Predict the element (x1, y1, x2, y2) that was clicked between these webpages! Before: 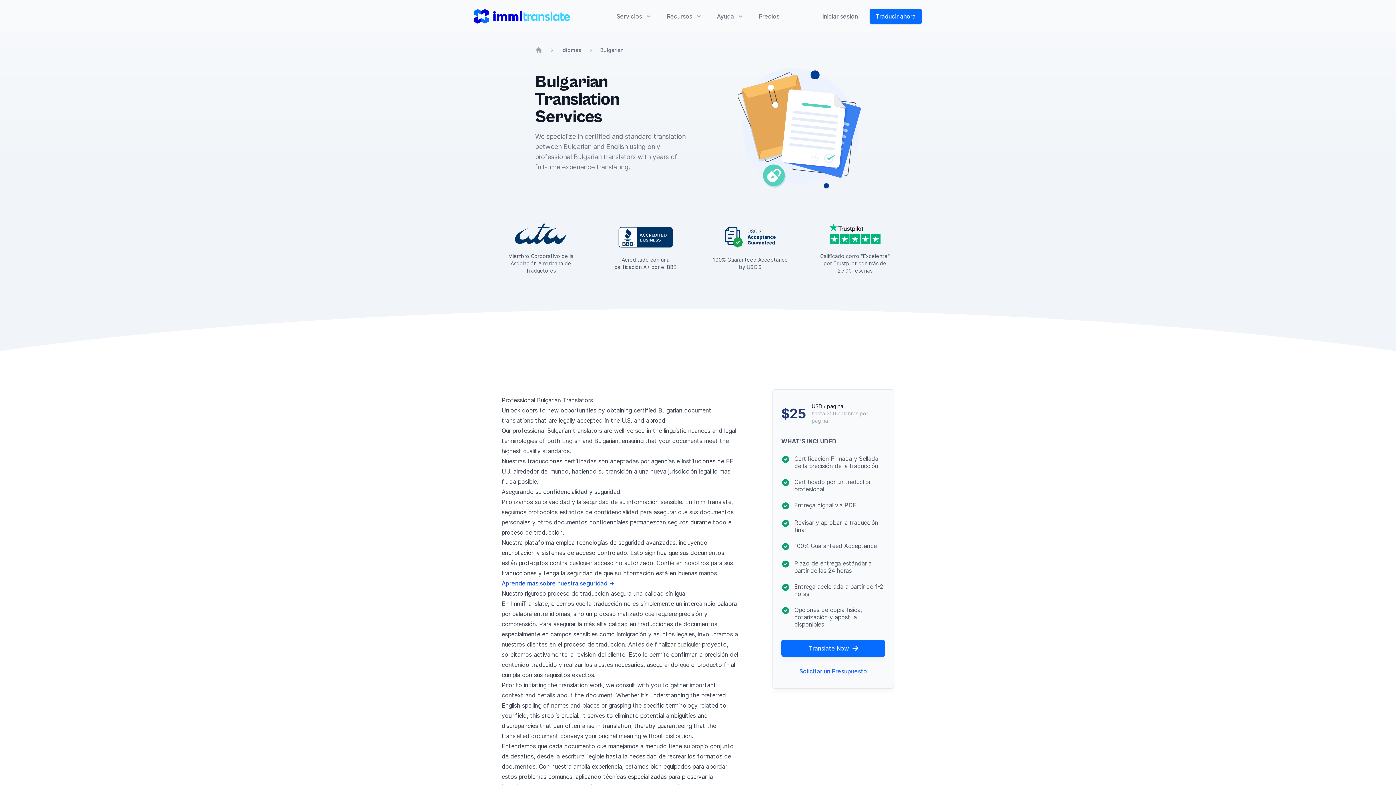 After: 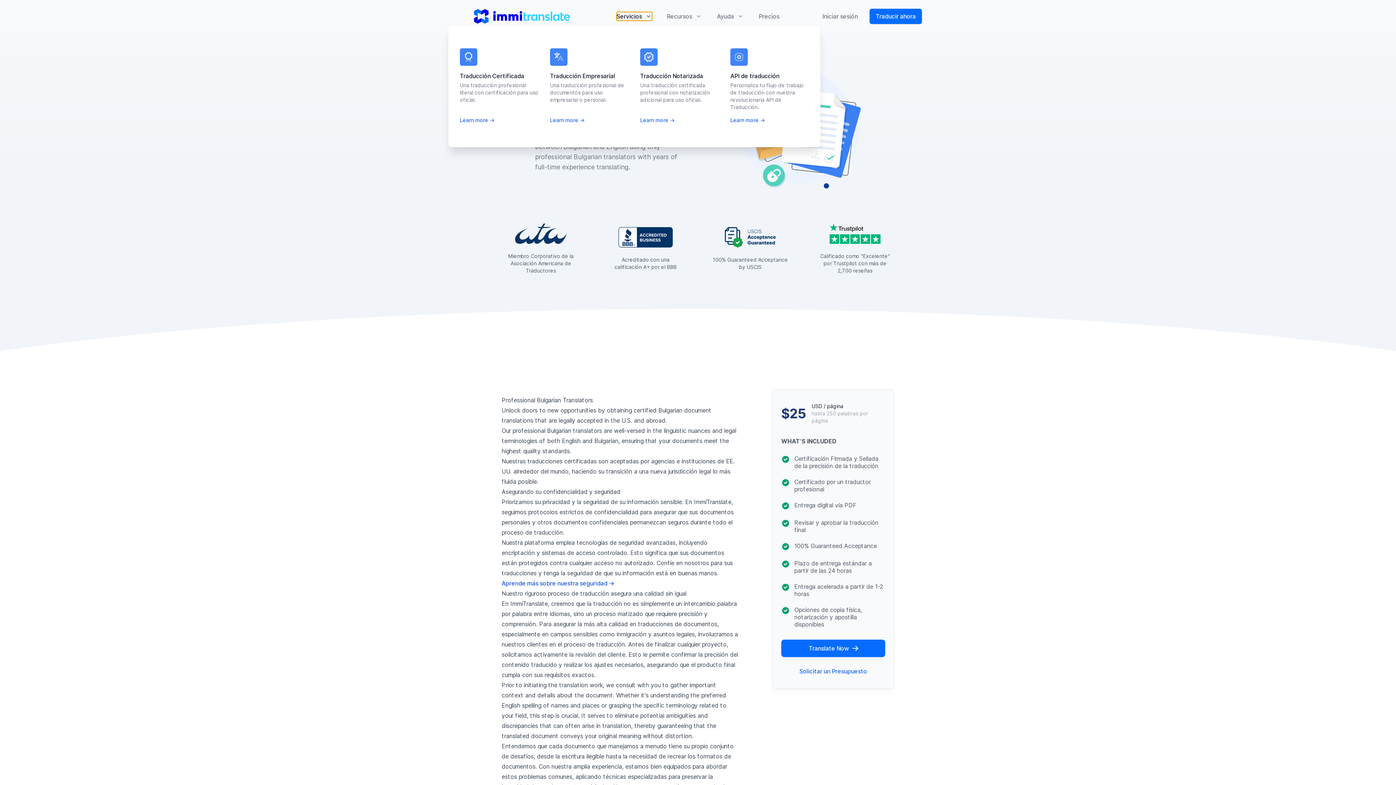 Action: label: Servicios bbox: (616, 12, 652, 20)